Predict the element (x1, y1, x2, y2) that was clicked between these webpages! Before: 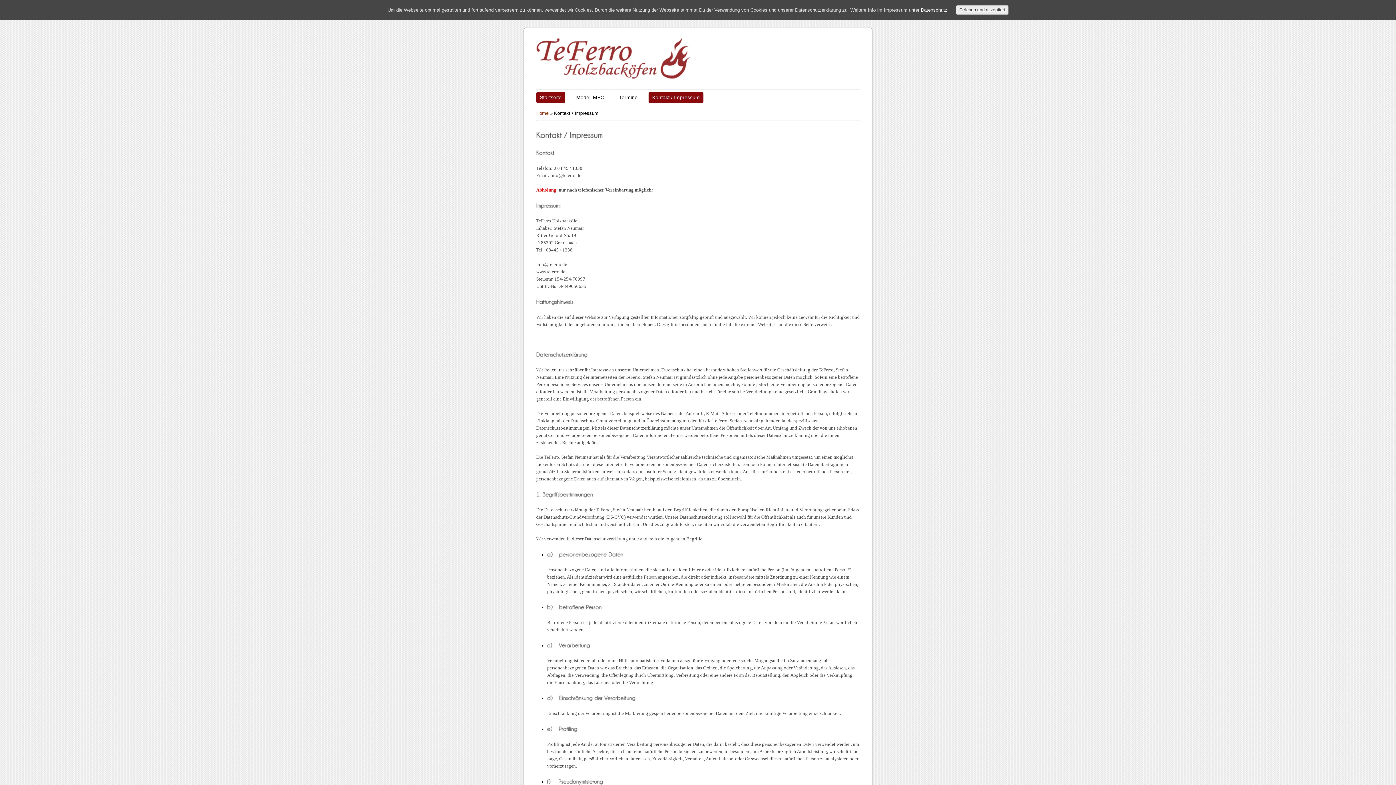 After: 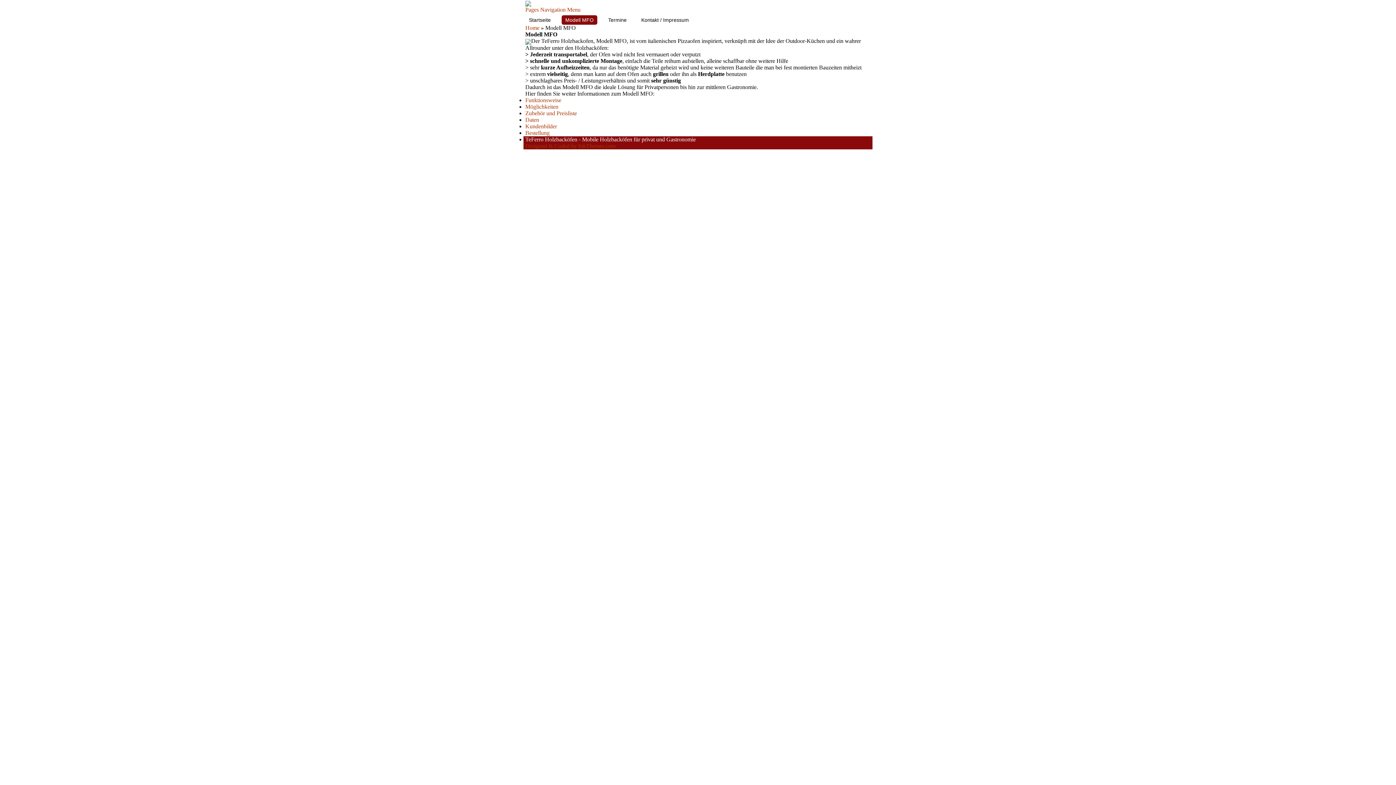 Action: label: Modell MFO bbox: (572, 92, 608, 103)